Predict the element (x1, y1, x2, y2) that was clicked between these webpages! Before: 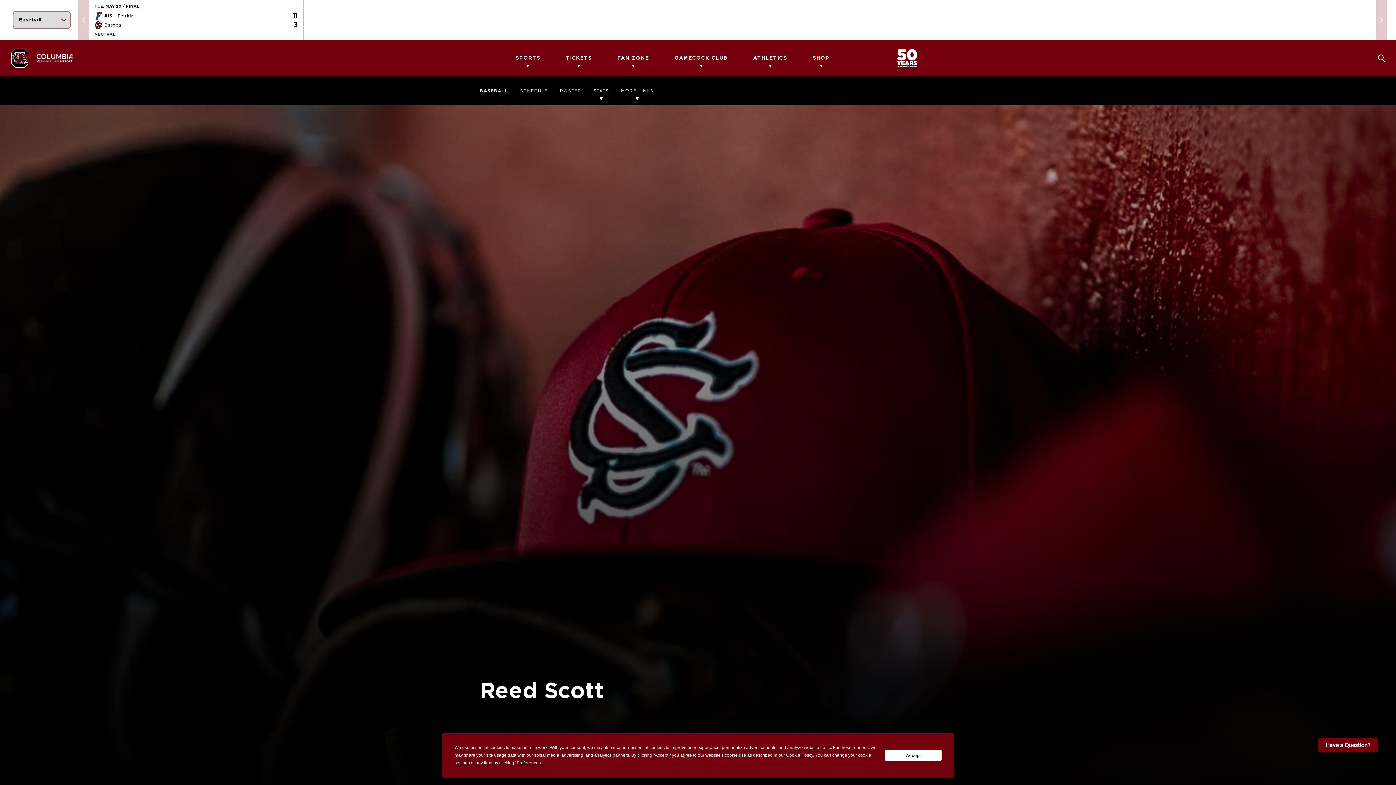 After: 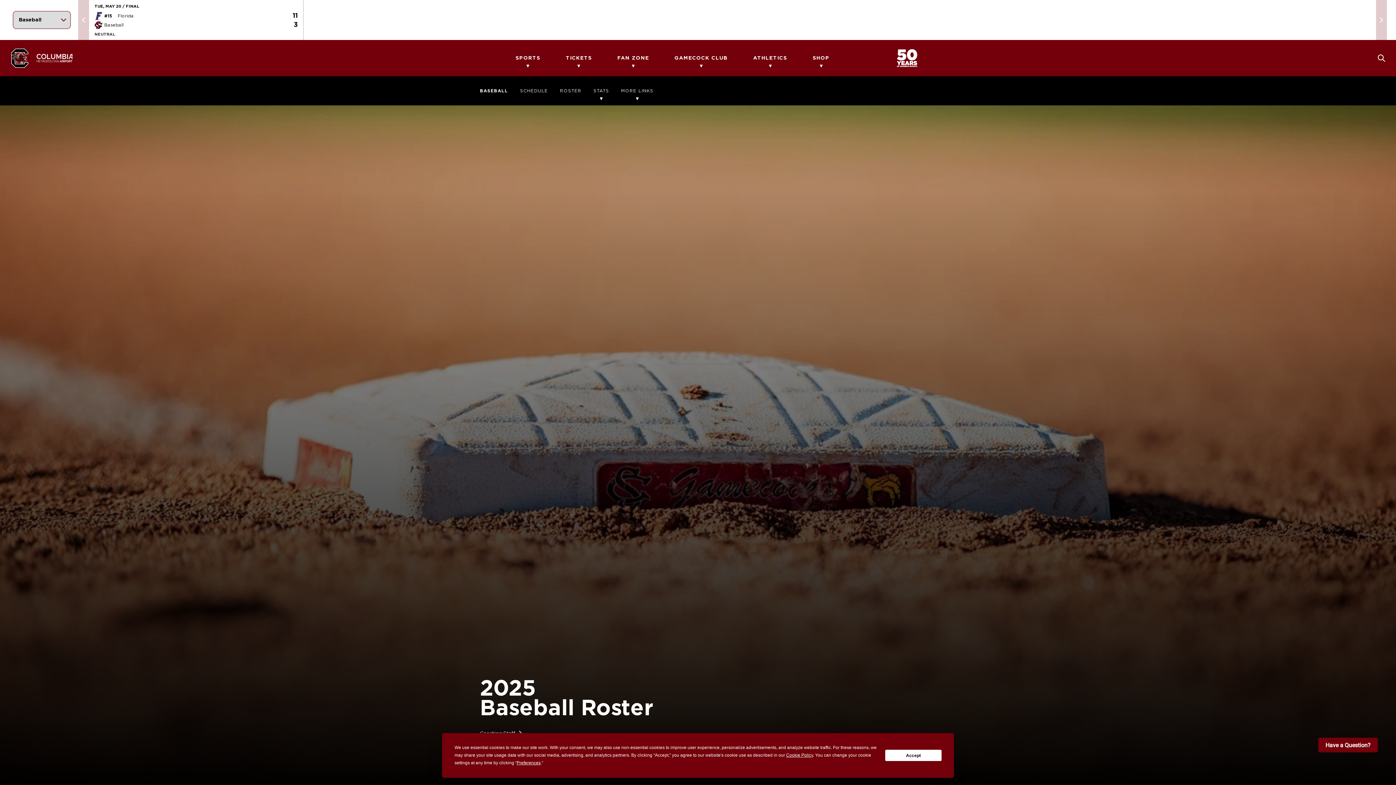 Action: label: ROSTER bbox: (560, 76, 581, 105)